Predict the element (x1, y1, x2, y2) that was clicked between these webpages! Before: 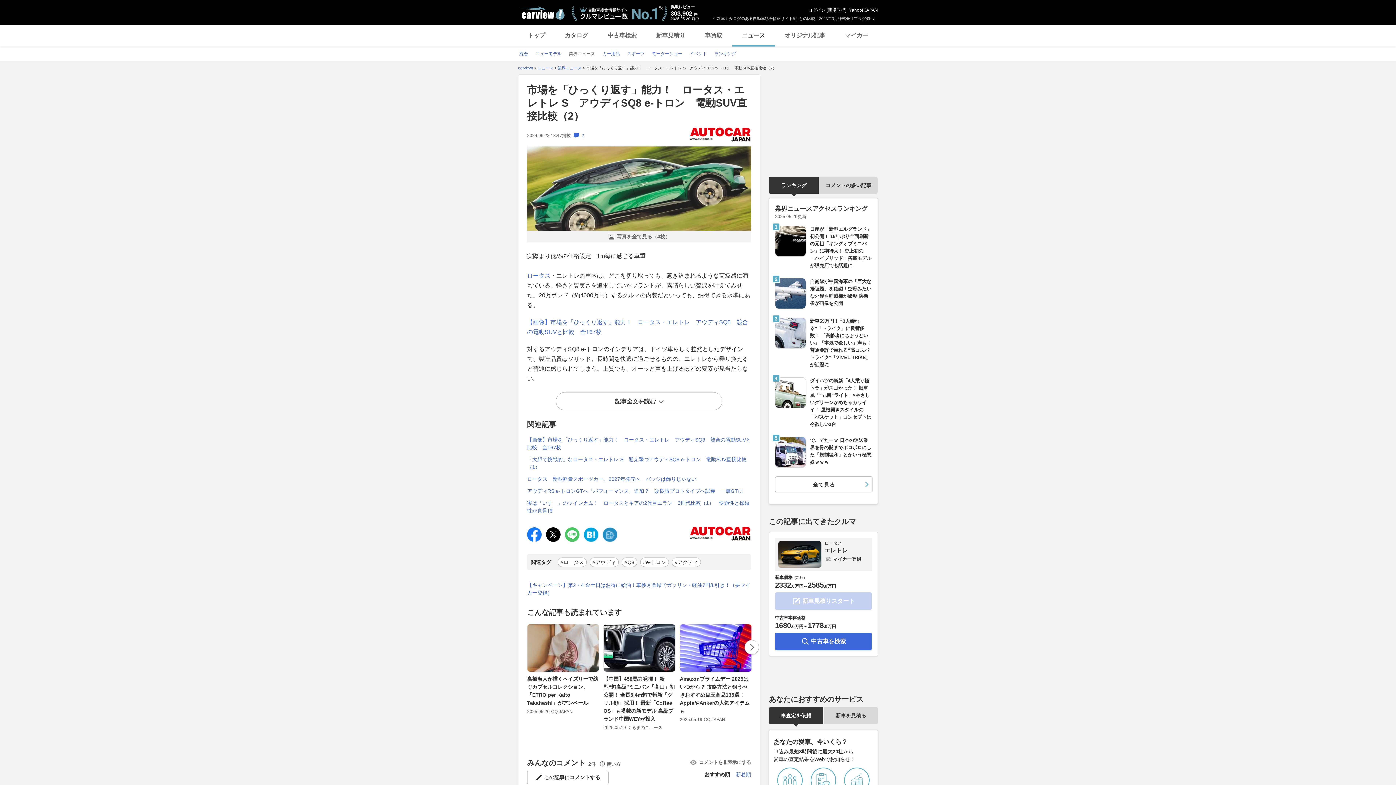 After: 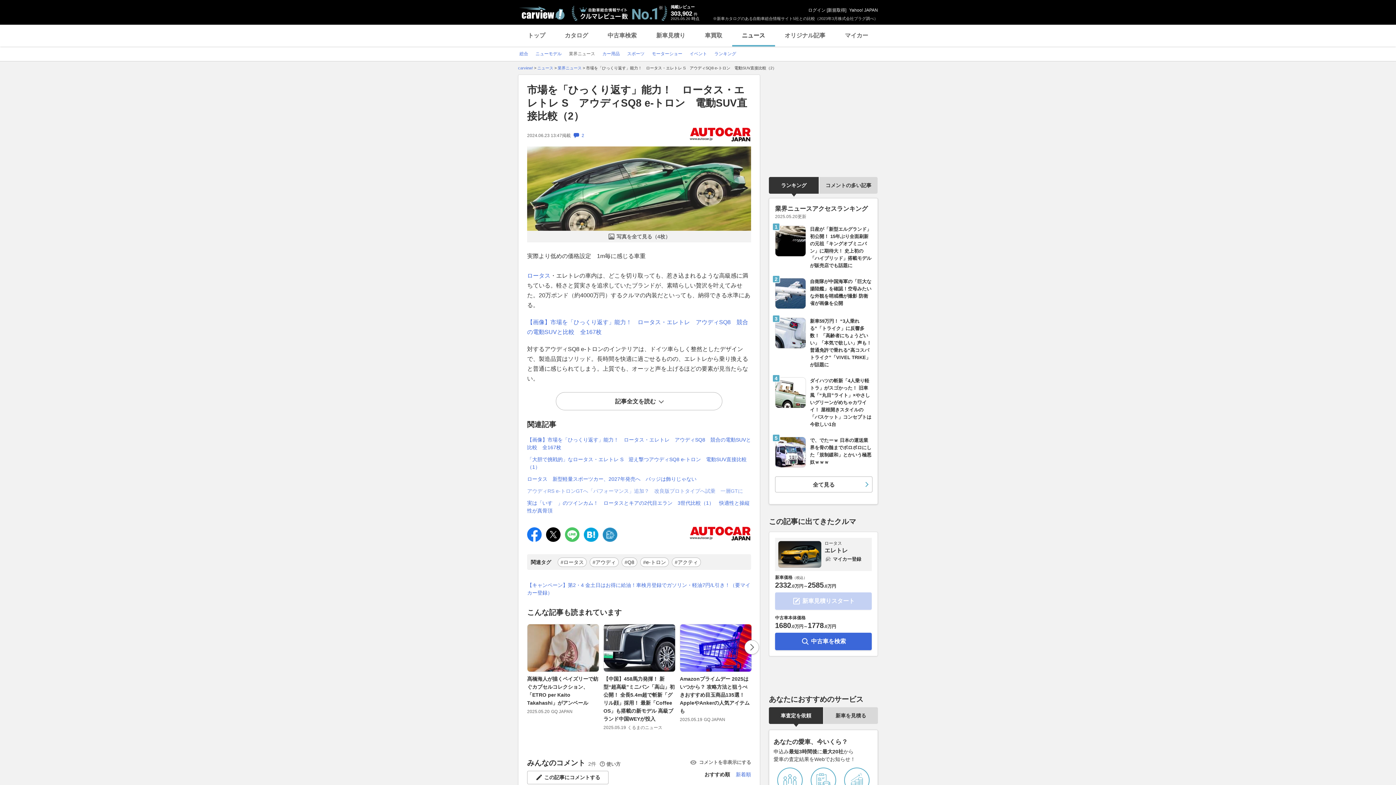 Action: bbox: (527, 488, 743, 494) label: アウディRS e-トロンGTへ「パフォーマンス」追加？　改良版プロトタイプへ試乗　一層GTに